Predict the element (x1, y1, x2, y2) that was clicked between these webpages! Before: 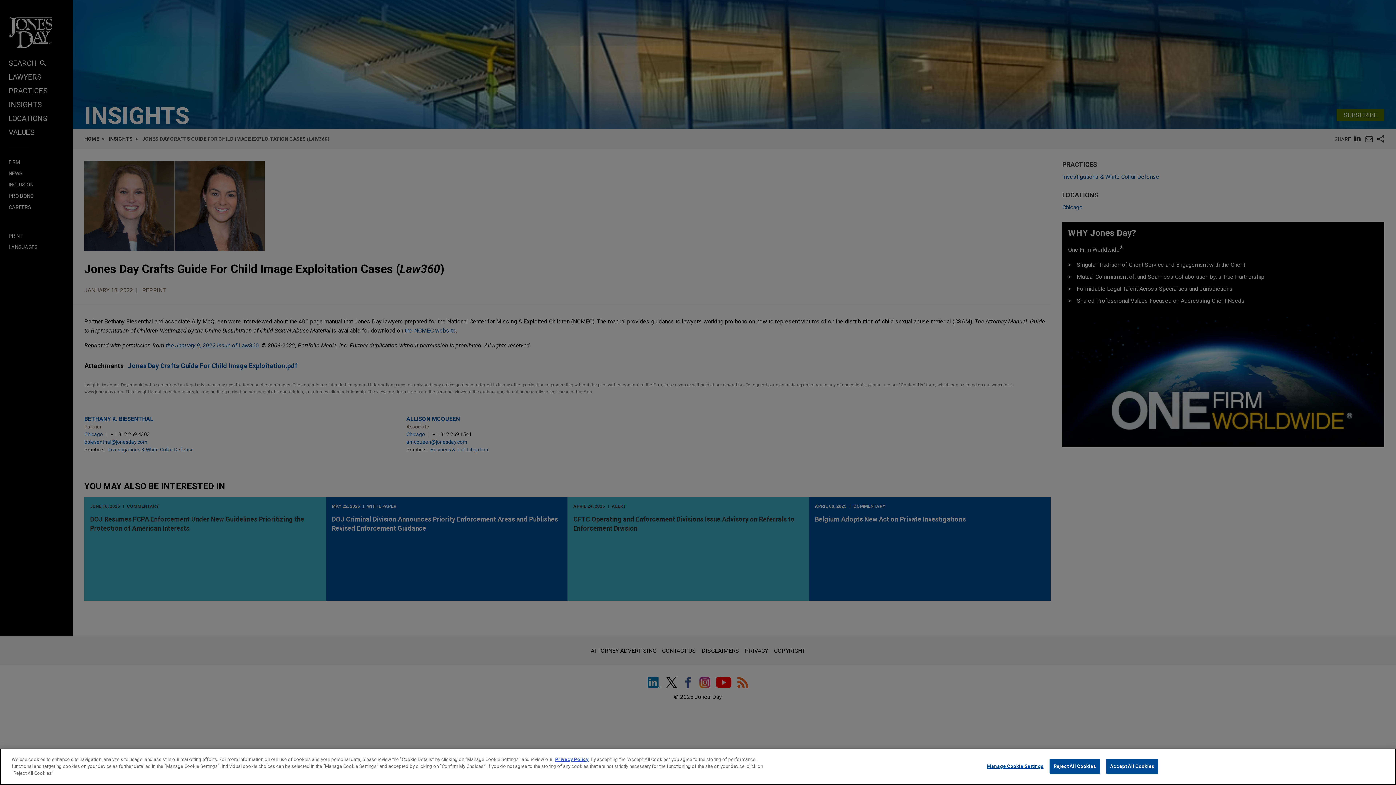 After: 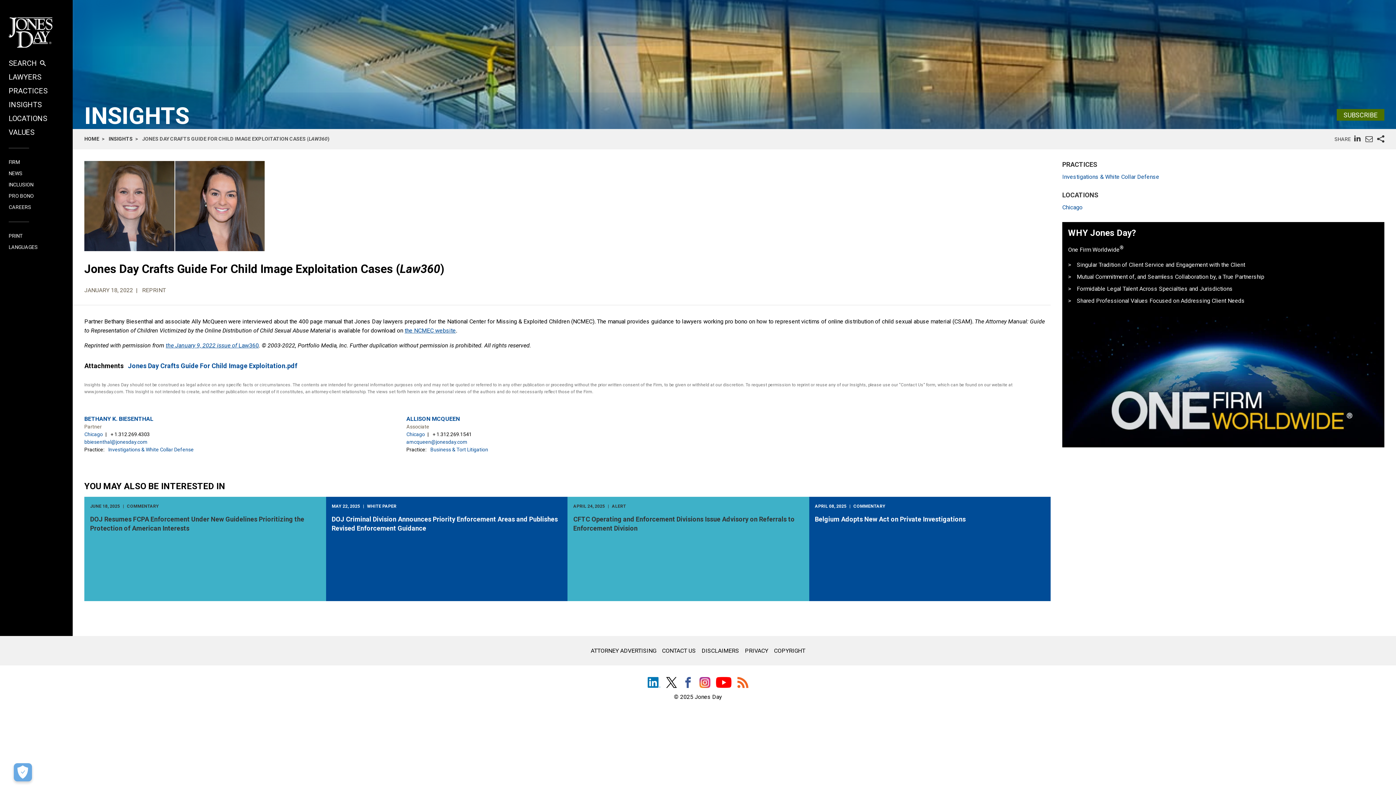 Action: bbox: (1106, 759, 1158, 774) label: Accept All Cookies